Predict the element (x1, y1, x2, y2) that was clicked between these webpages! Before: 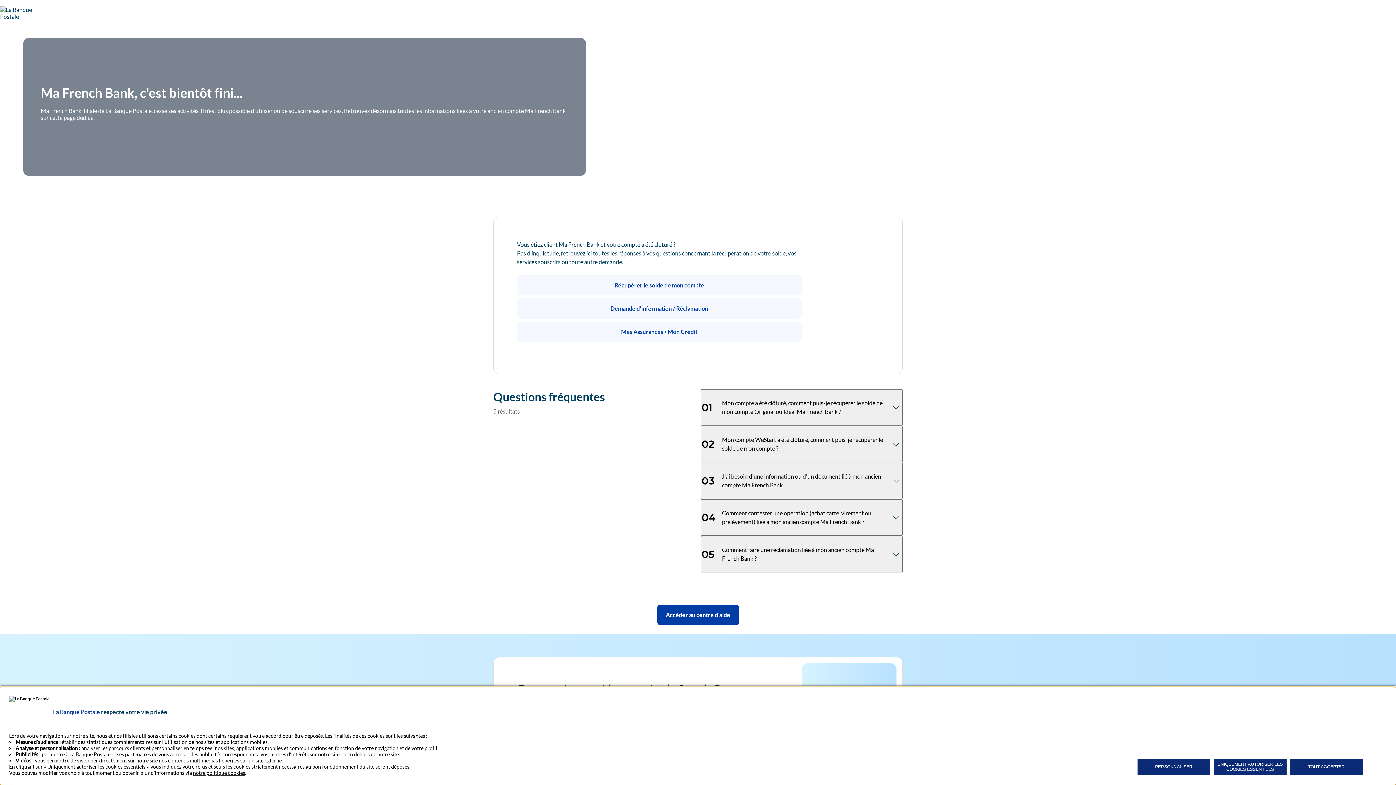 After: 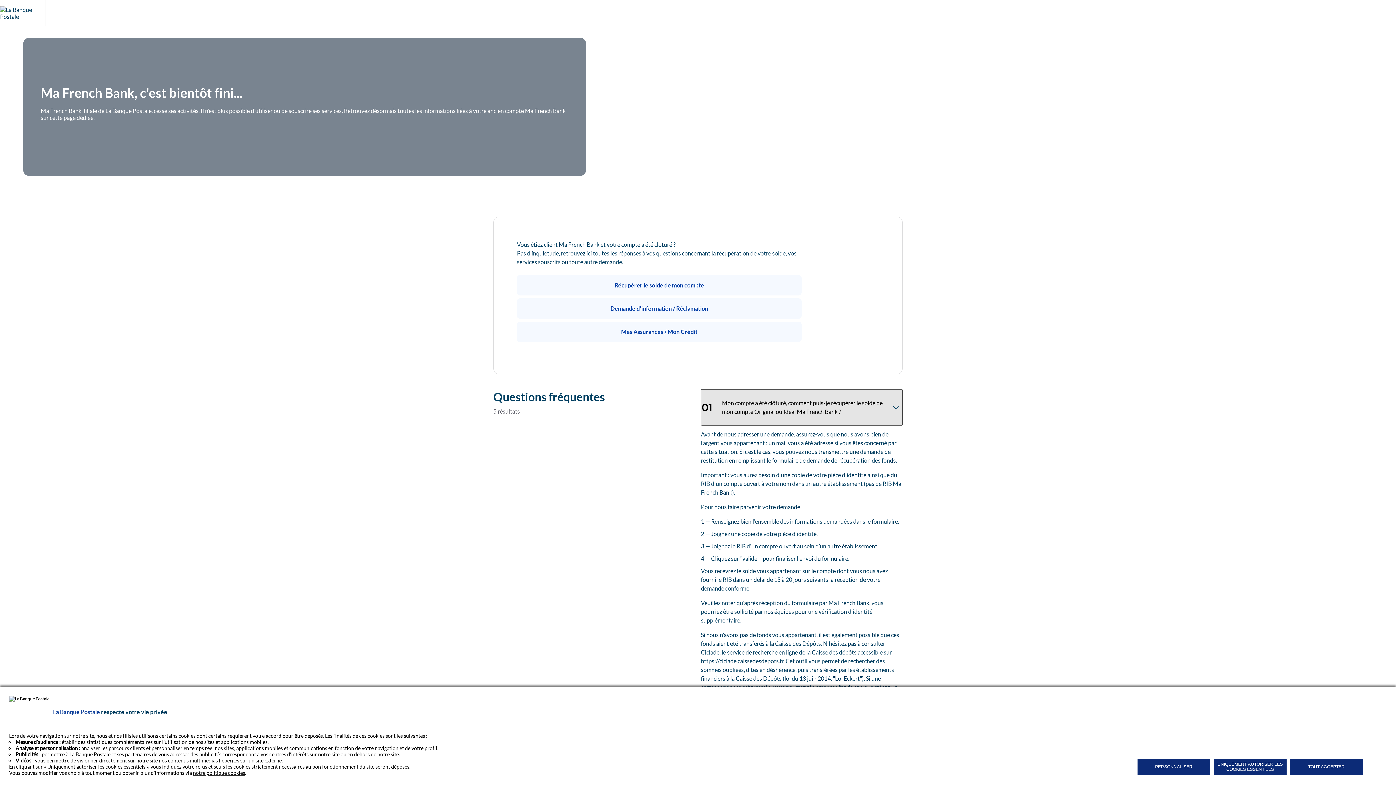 Action: label: 01
Mon compte a été clôturé, comment puis-je récupérer le solde de mon compte Original ou Idéal Ma French Bank ? bbox: (701, 389, 902, 425)